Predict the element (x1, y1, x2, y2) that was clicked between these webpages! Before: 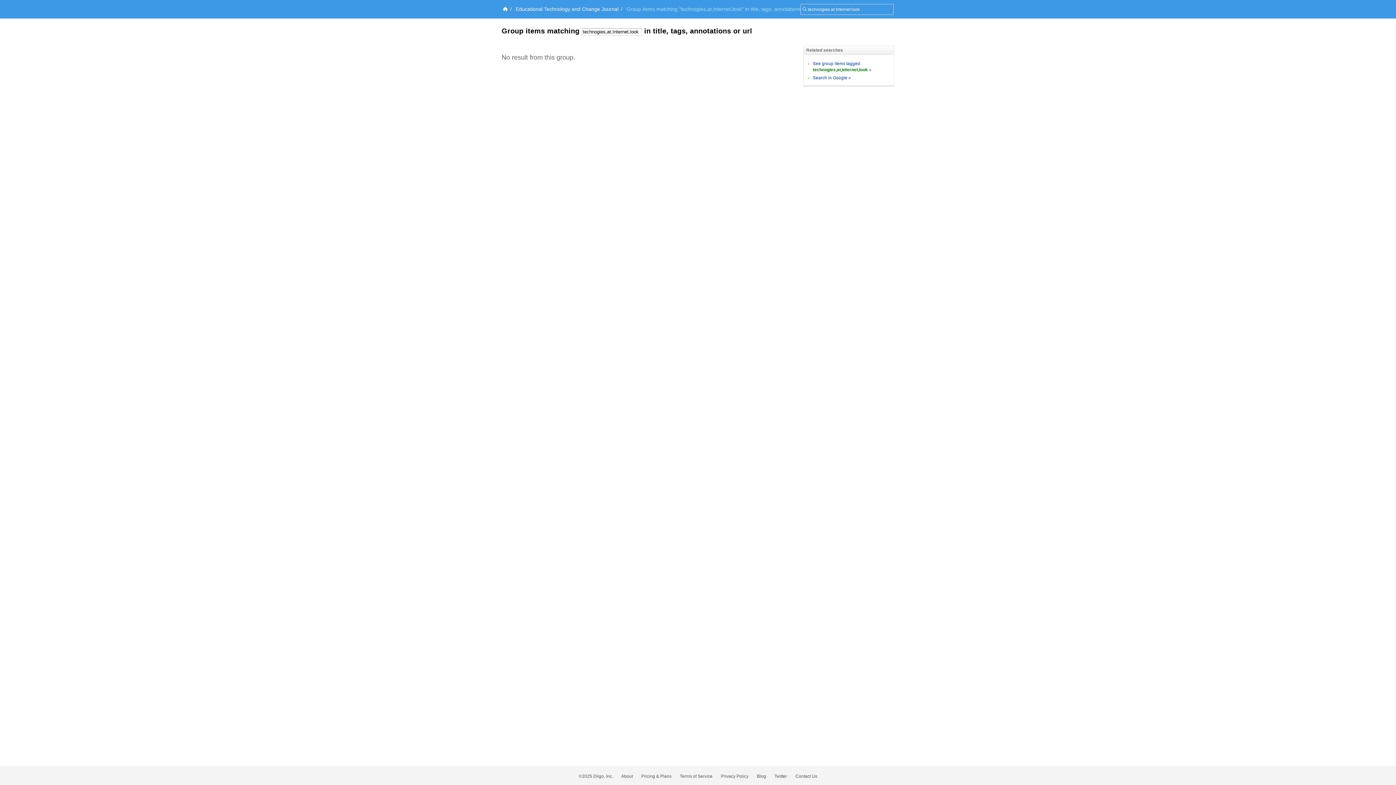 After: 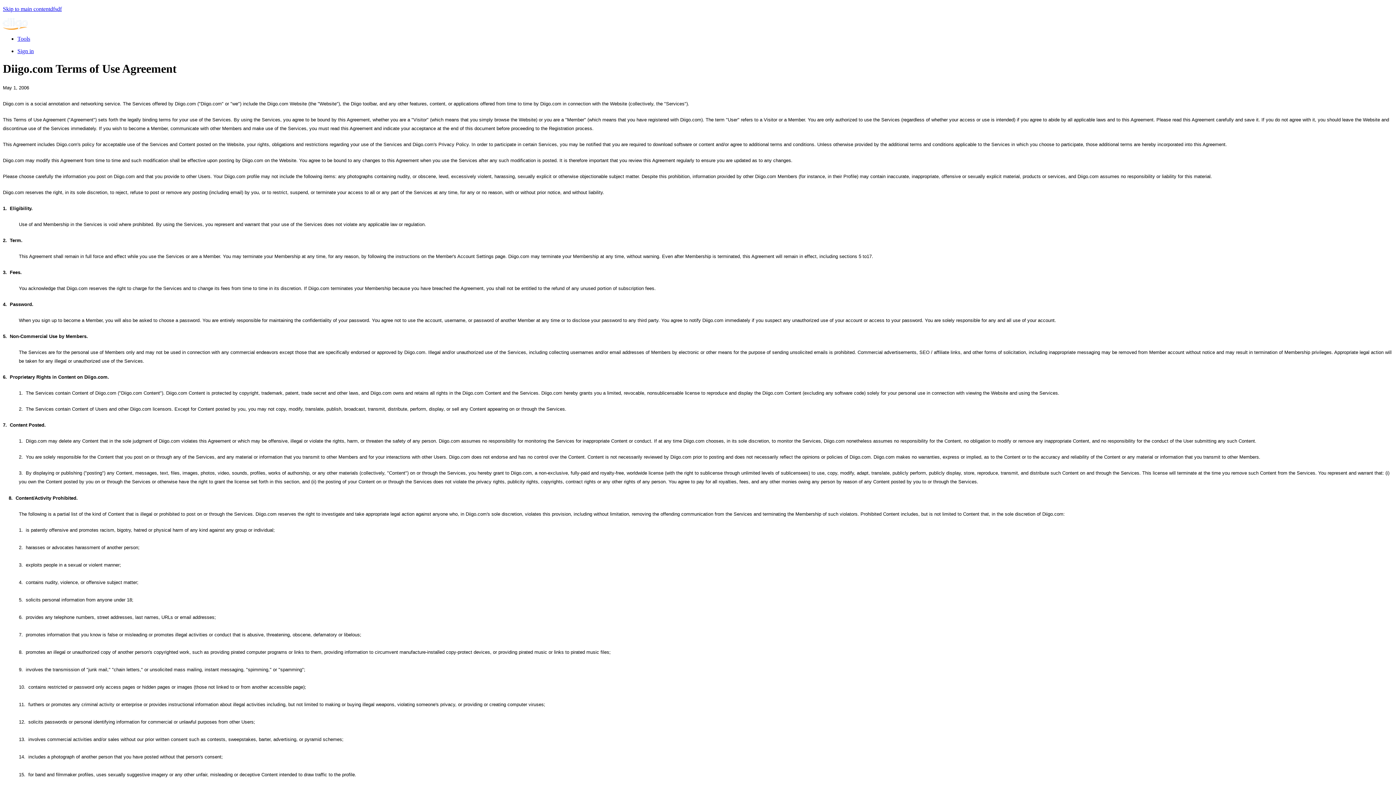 Action: bbox: (680, 774, 712, 779) label: Terms of Service